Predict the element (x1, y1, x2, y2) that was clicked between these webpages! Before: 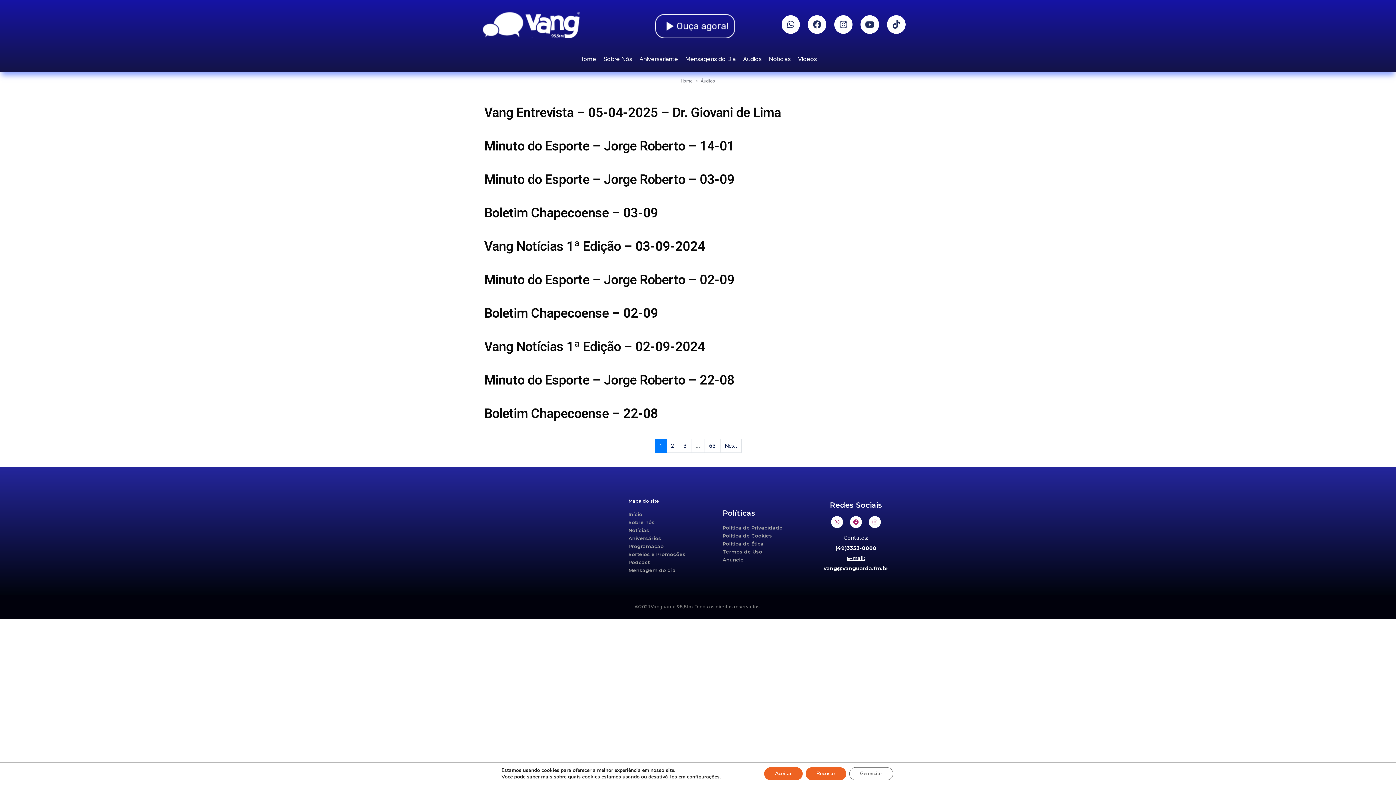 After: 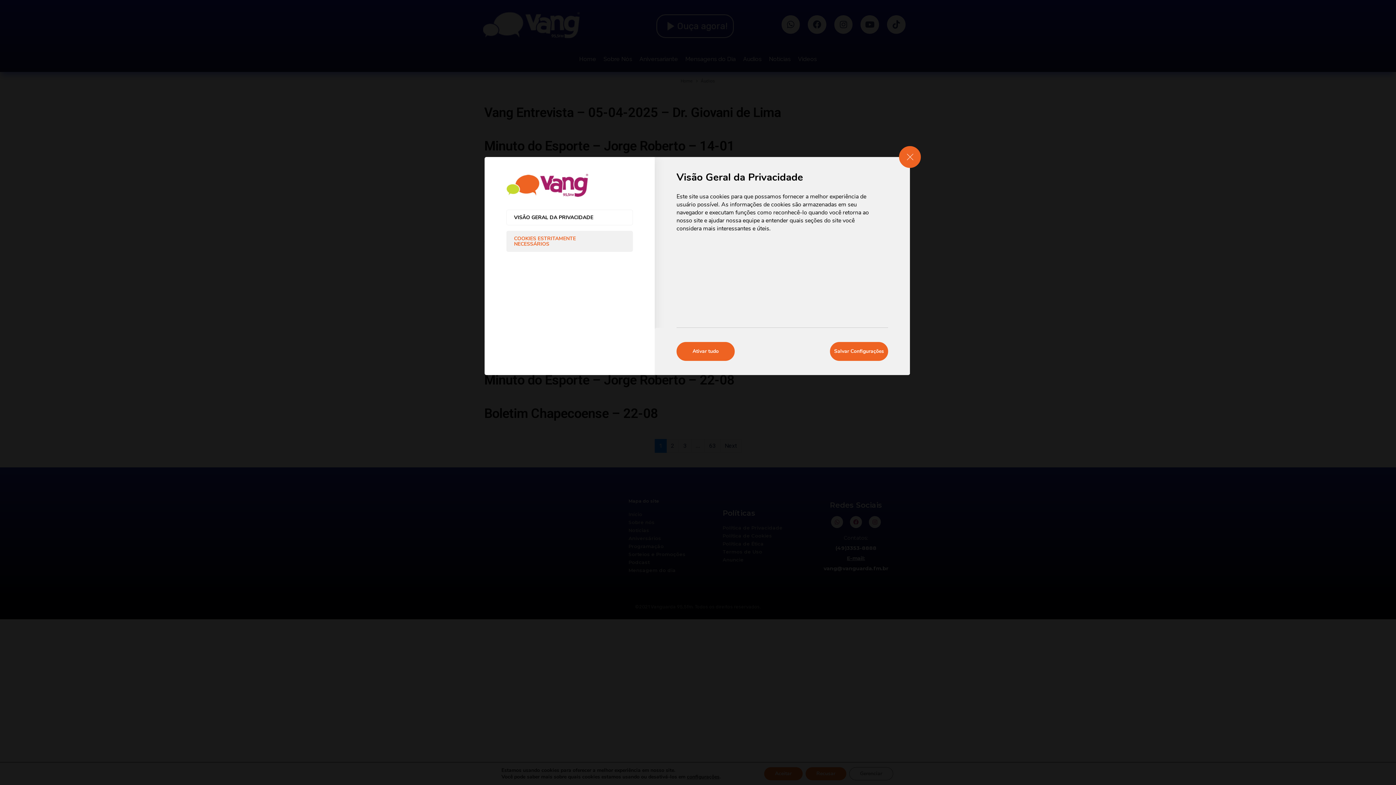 Action: bbox: (687, 774, 719, 780) label: configurações